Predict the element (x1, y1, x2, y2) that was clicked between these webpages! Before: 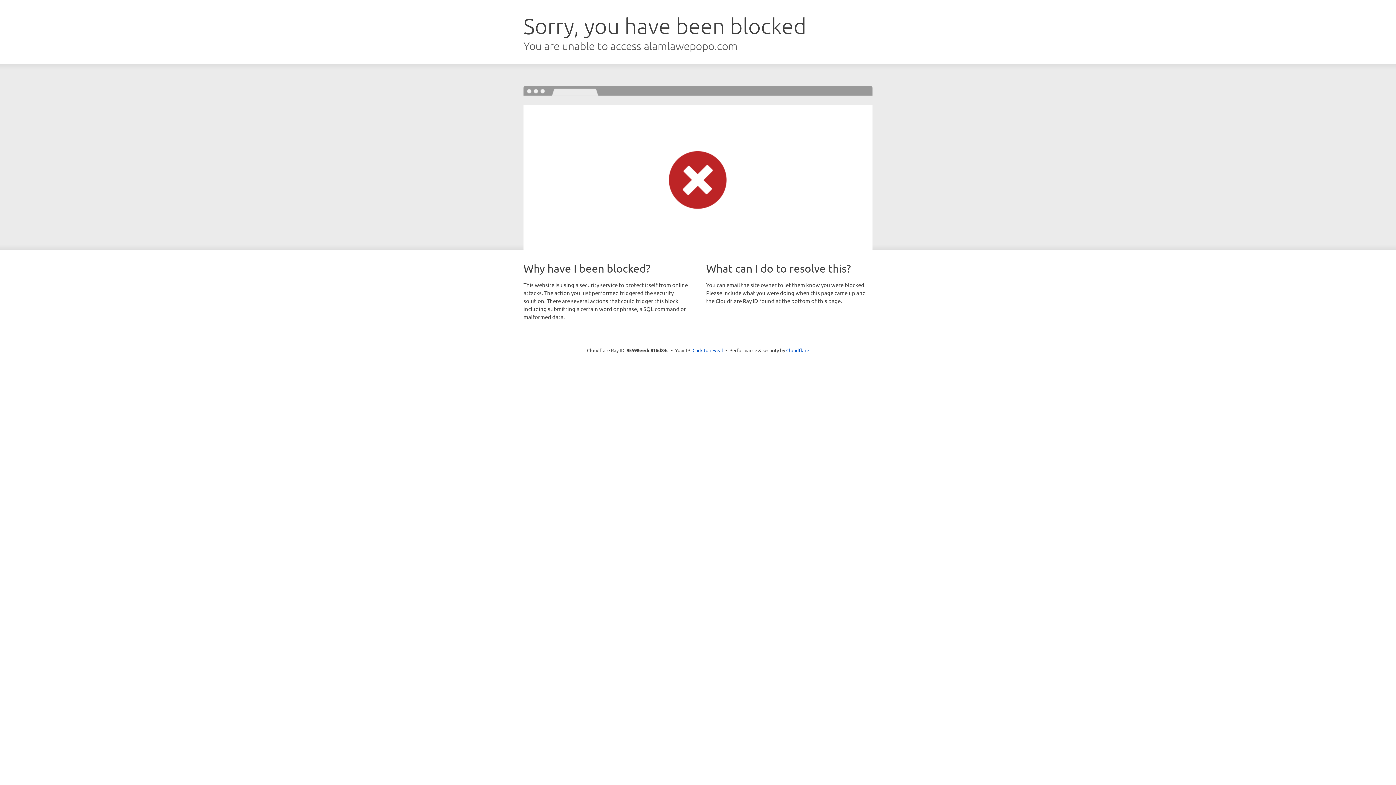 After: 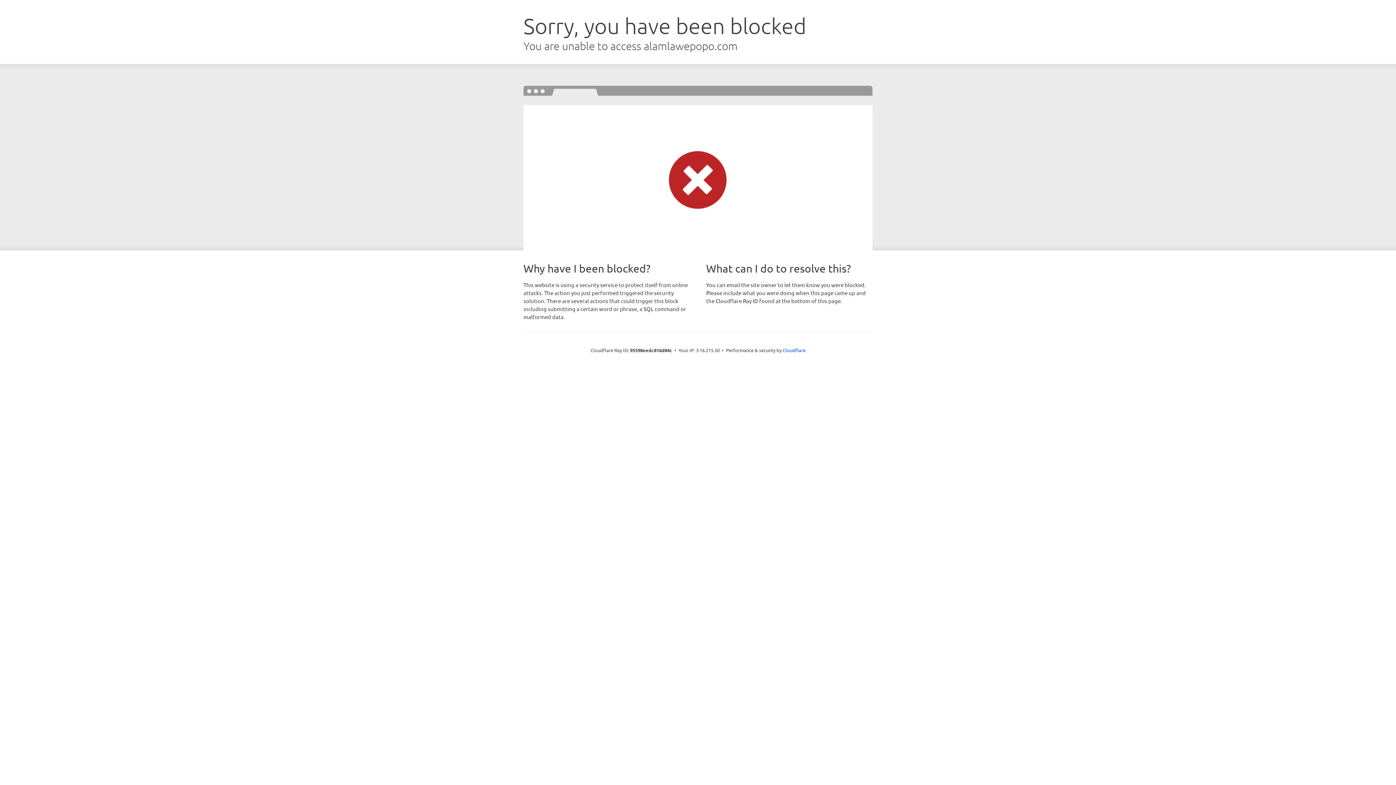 Action: bbox: (692, 346, 723, 353) label: Click to reveal